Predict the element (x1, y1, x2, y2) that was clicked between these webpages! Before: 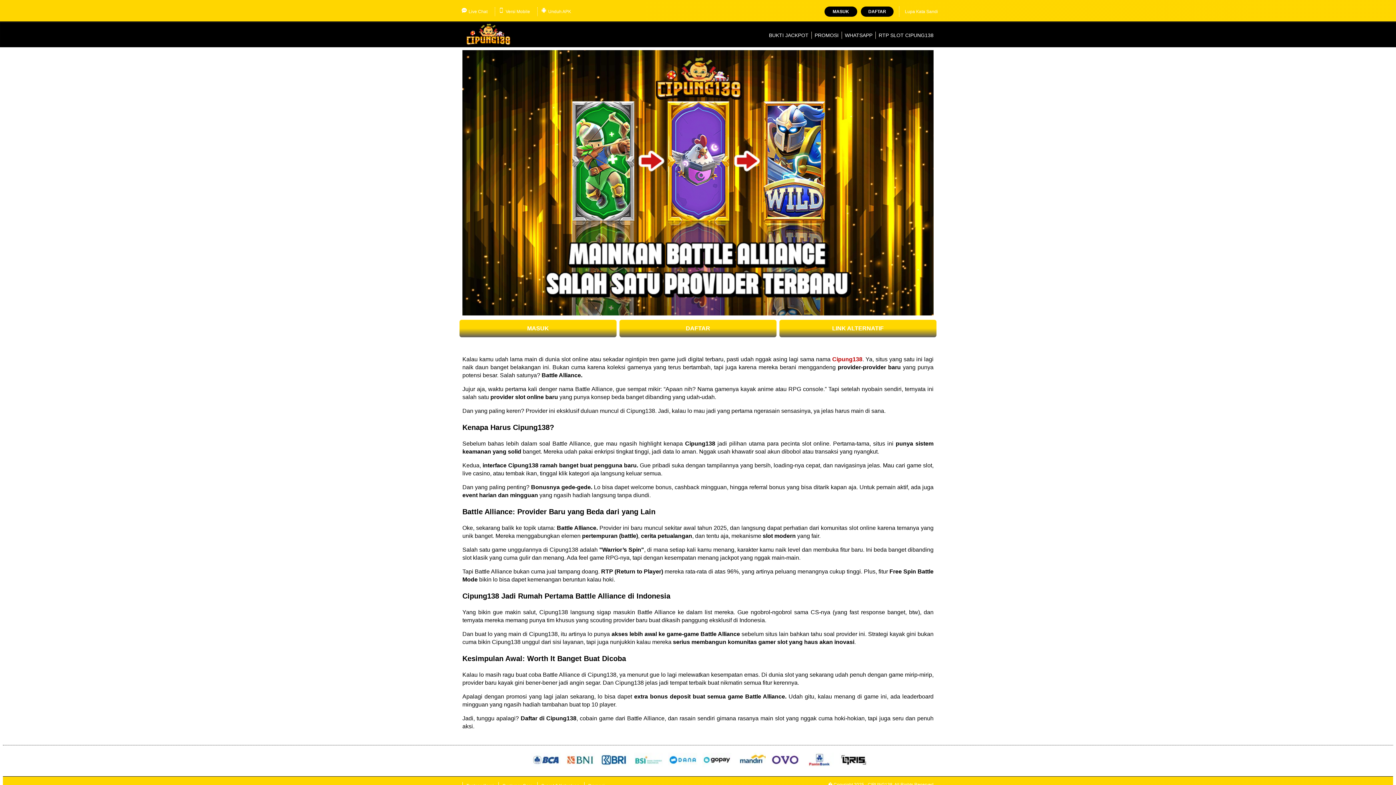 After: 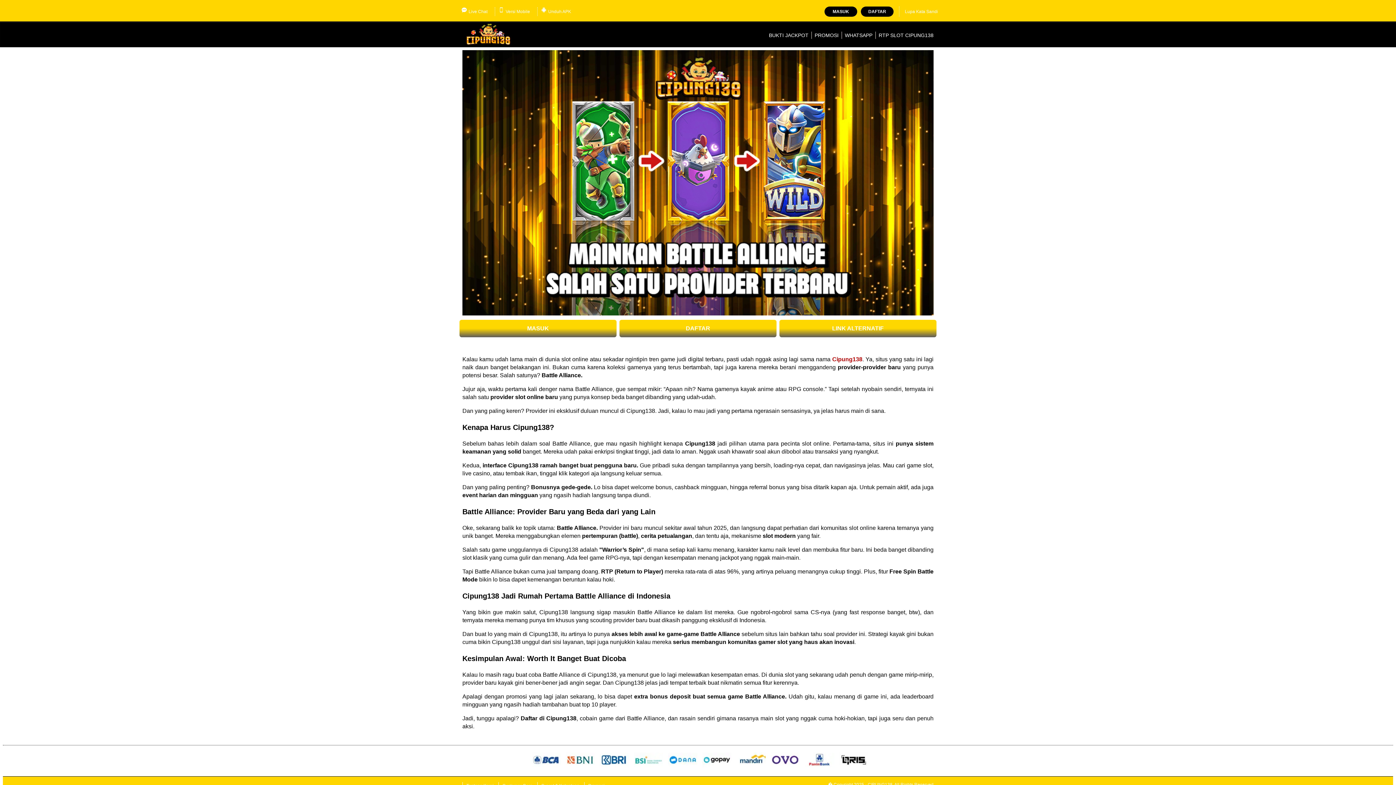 Action: label: MASUK bbox: (824, 6, 857, 16)